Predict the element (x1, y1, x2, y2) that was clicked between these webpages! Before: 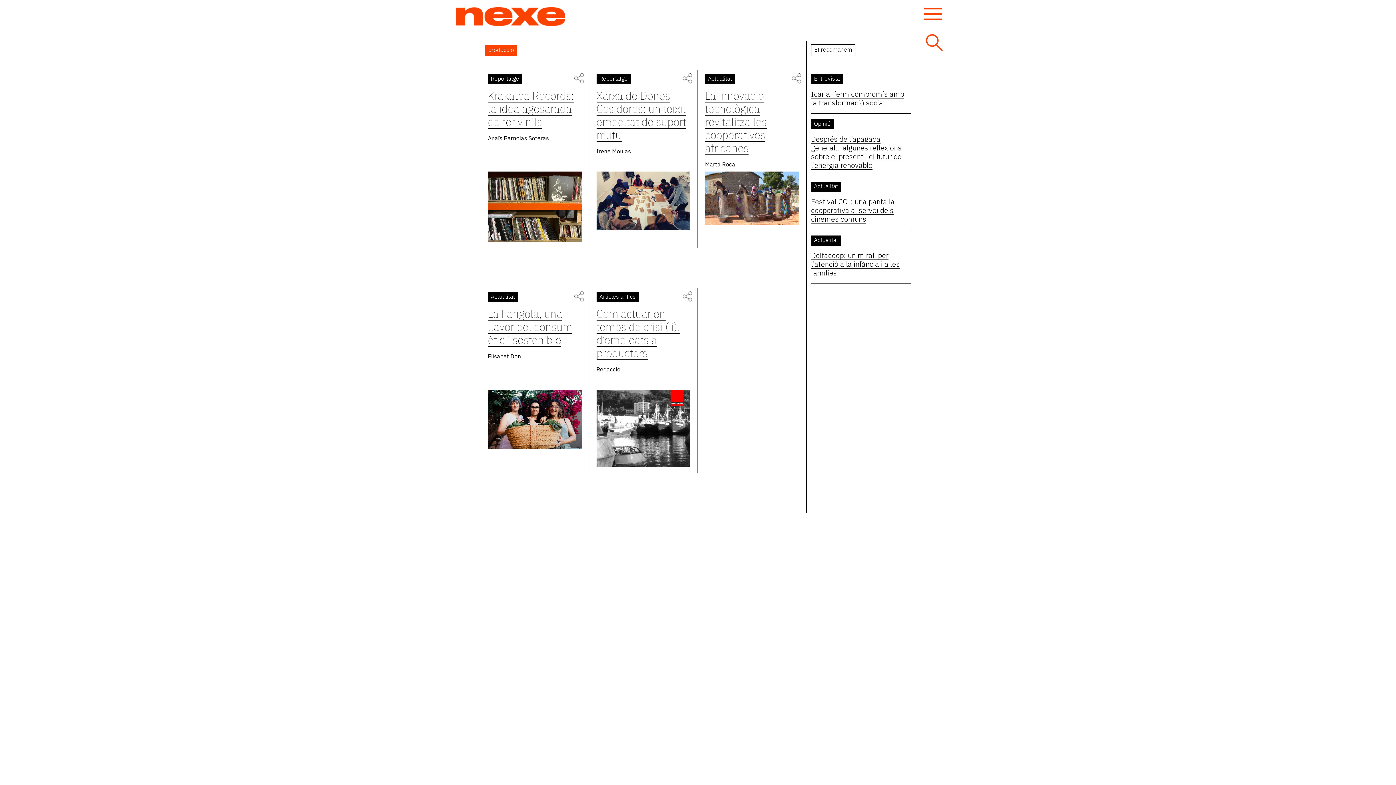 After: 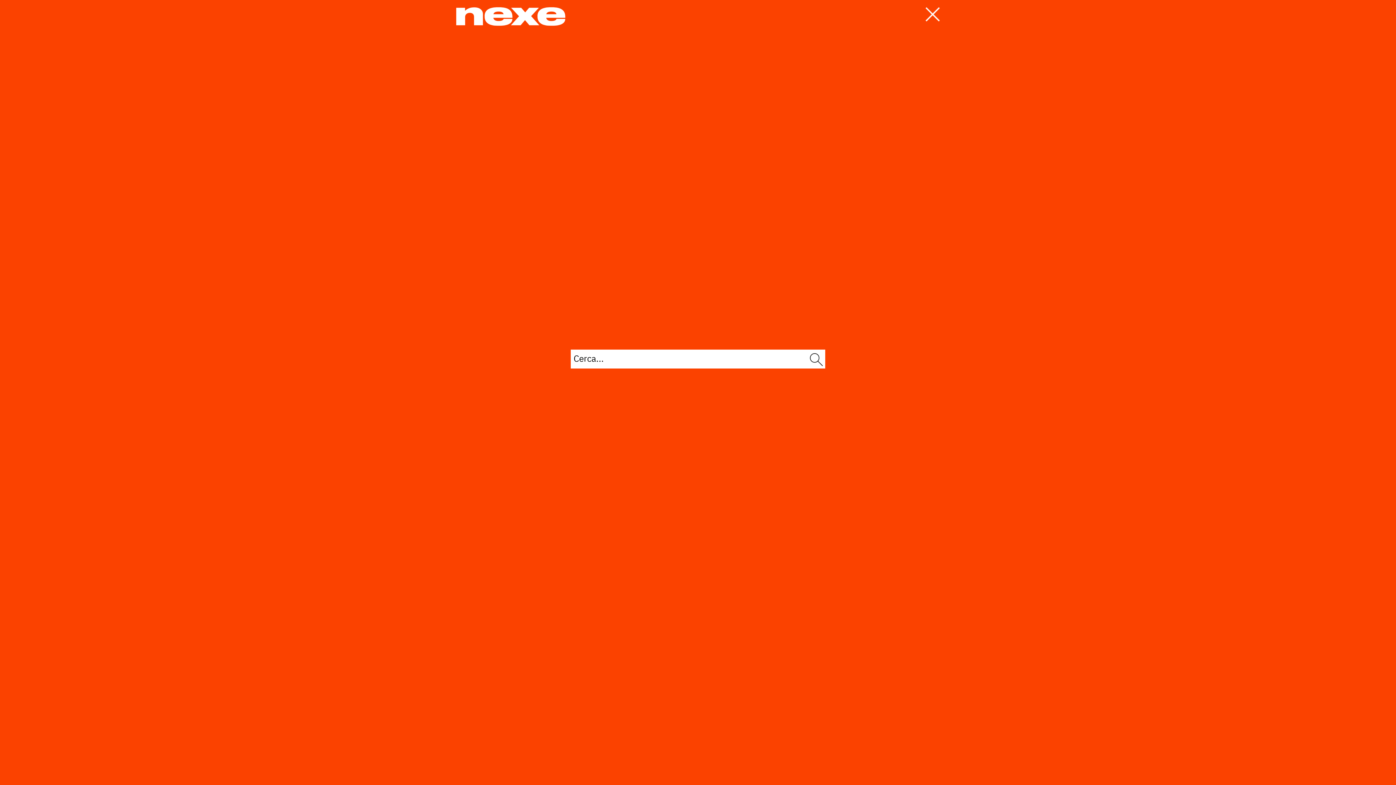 Action: bbox: (926, 34, 943, 51) label:  